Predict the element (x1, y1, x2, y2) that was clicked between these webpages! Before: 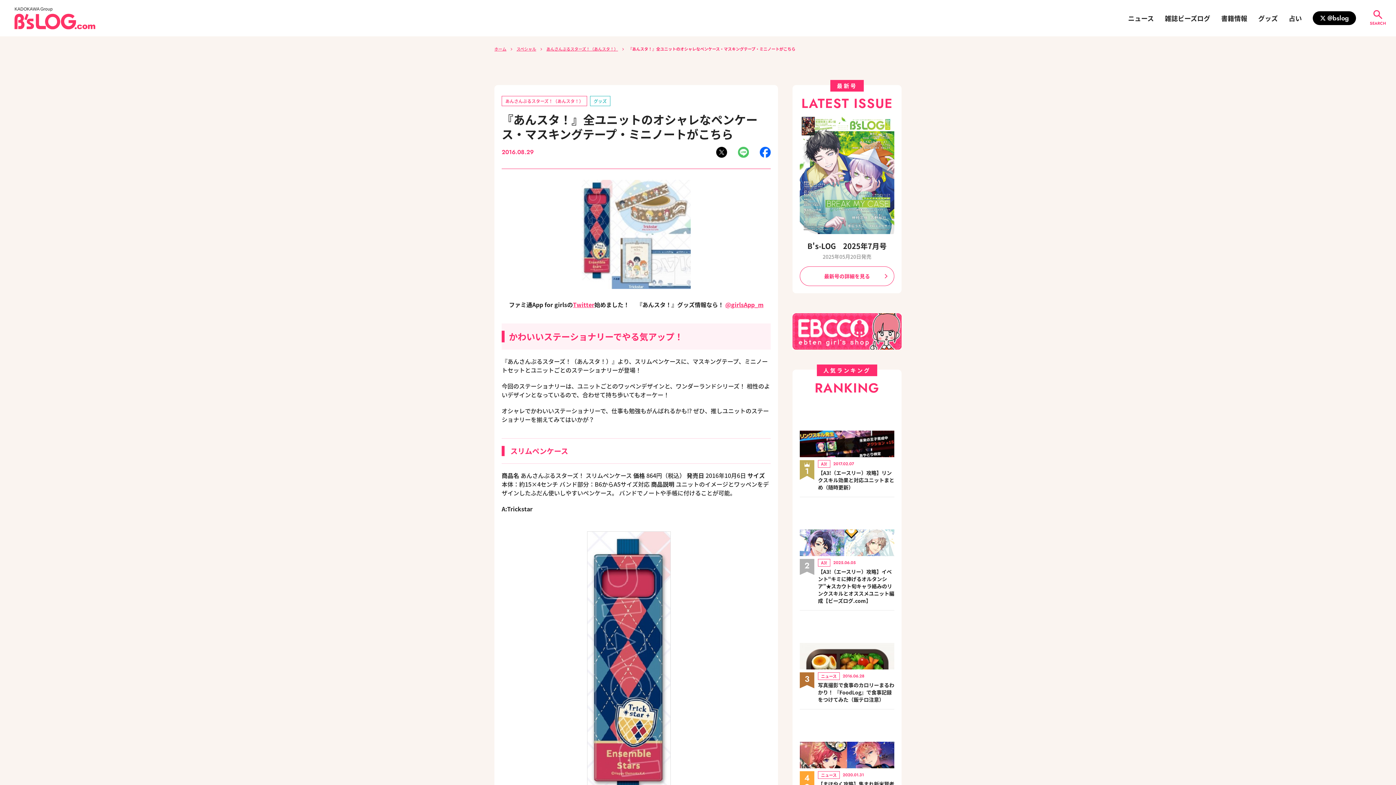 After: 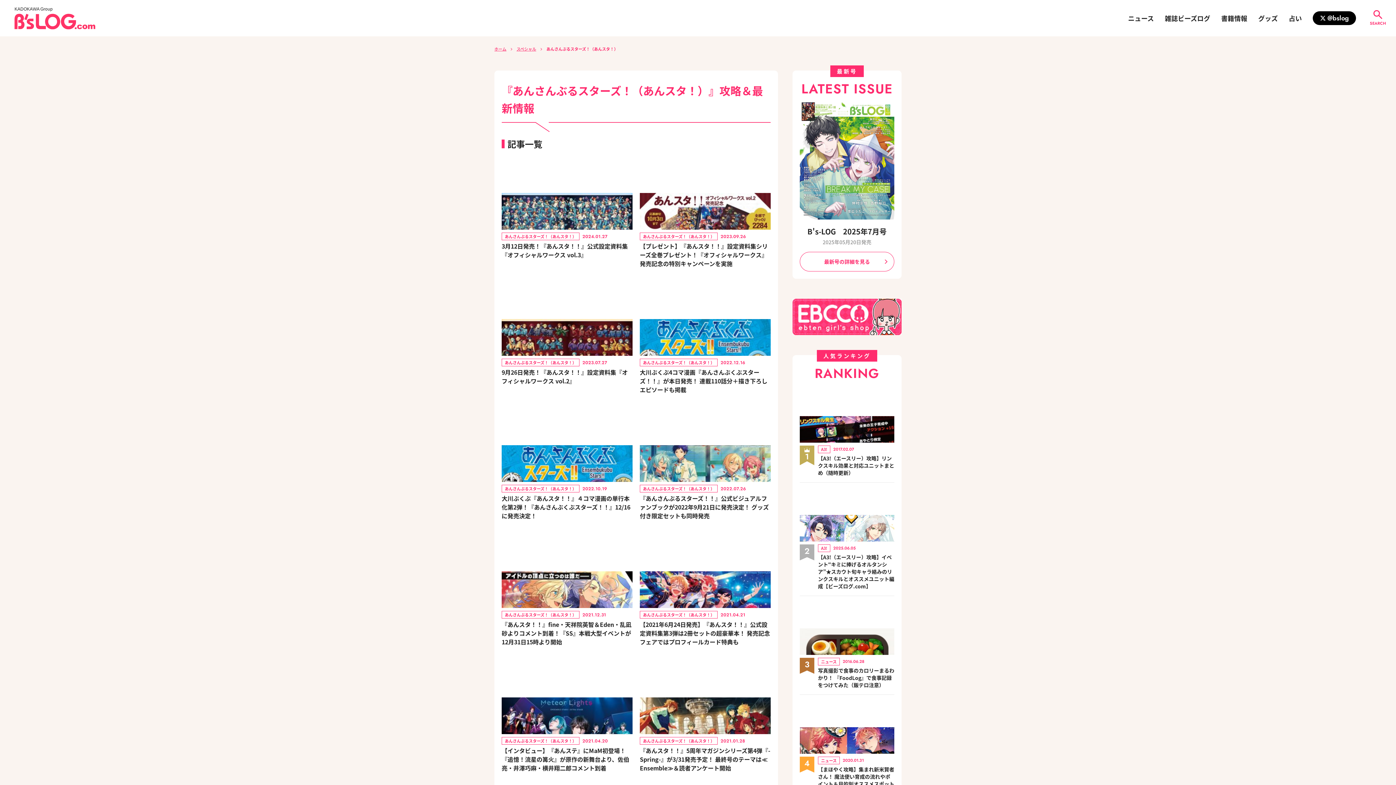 Action: bbox: (501, 96, 587, 106) label: あんさんぶるスターズ！（あんスタ！）